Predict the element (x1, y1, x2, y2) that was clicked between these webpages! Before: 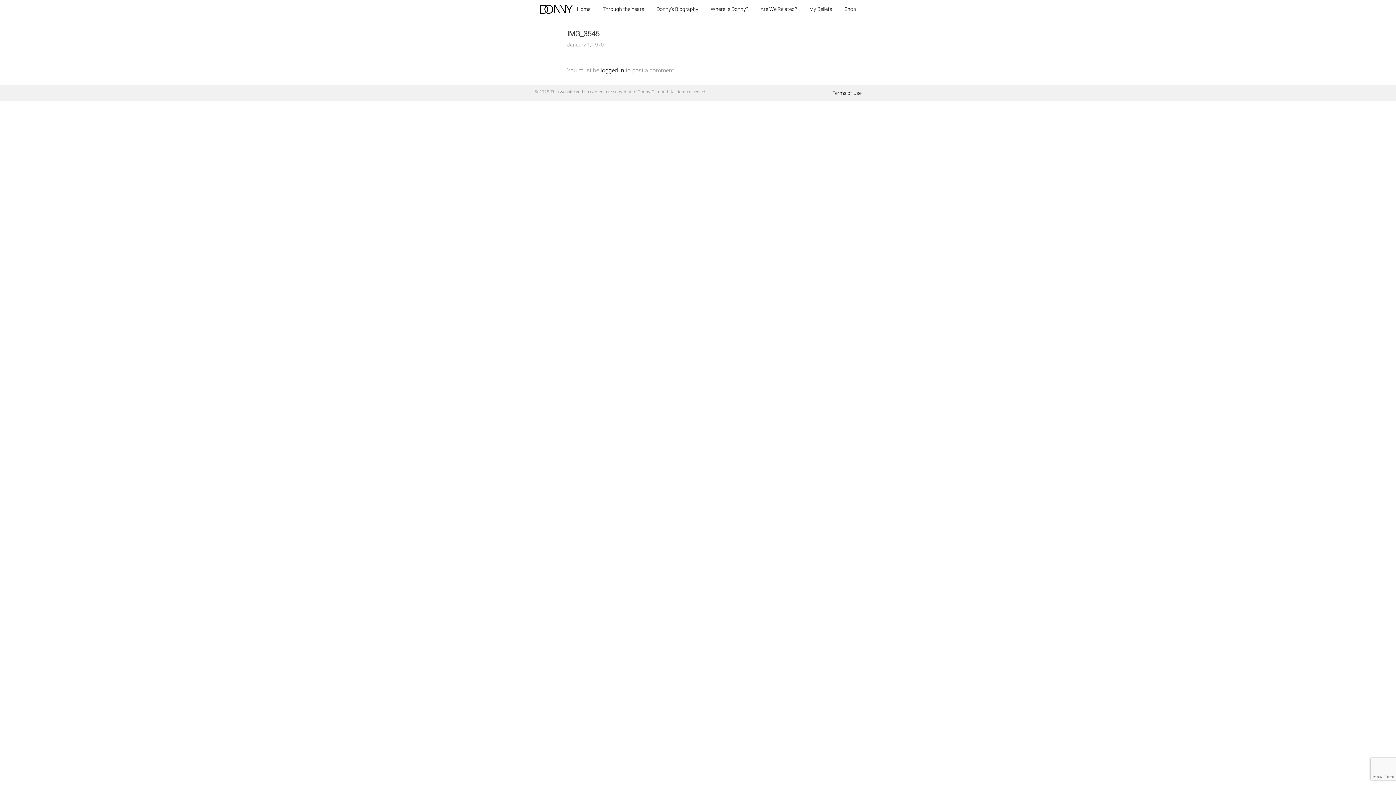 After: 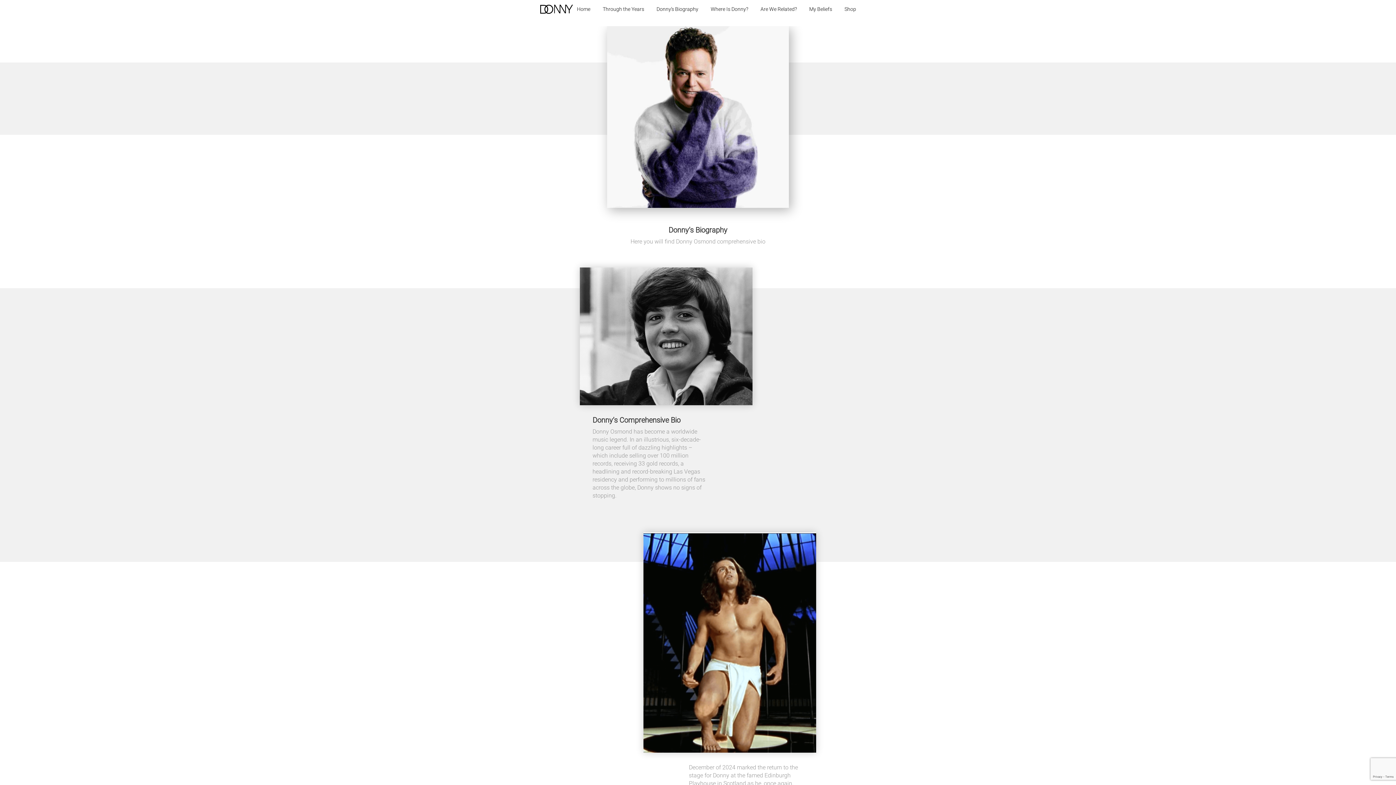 Action: bbox: (651, 0, 704, 18) label: Donny’s Biography